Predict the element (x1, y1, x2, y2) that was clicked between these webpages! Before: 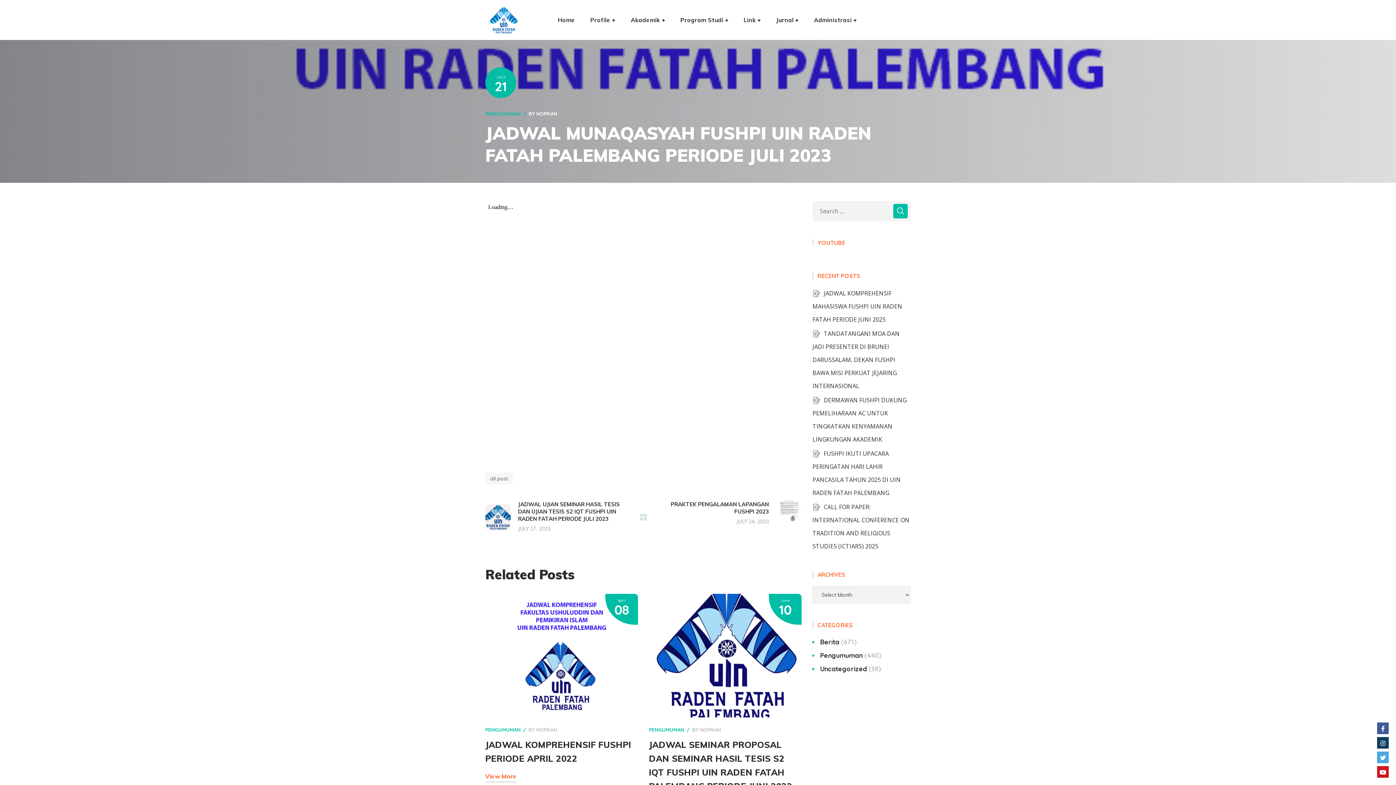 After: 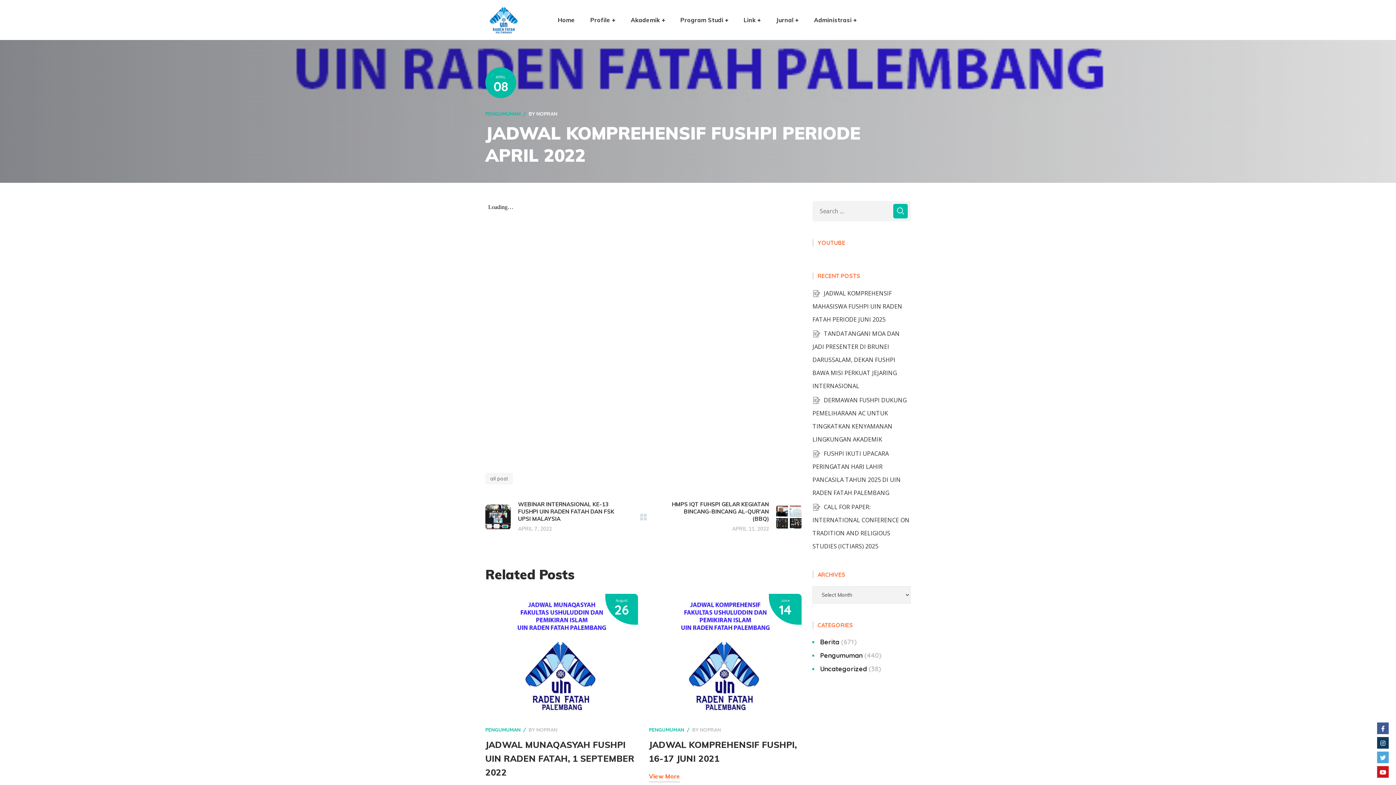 Action: bbox: (485, 594, 638, 717)